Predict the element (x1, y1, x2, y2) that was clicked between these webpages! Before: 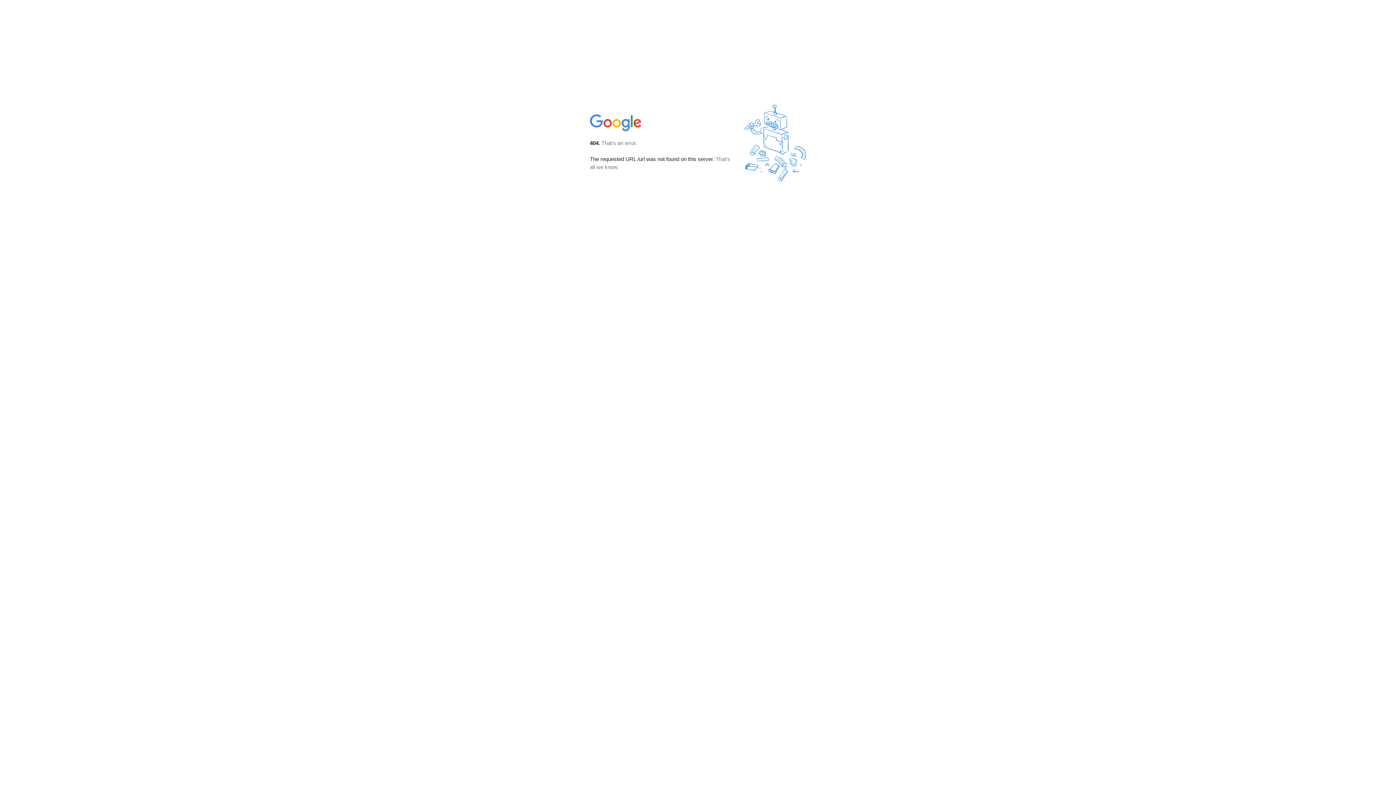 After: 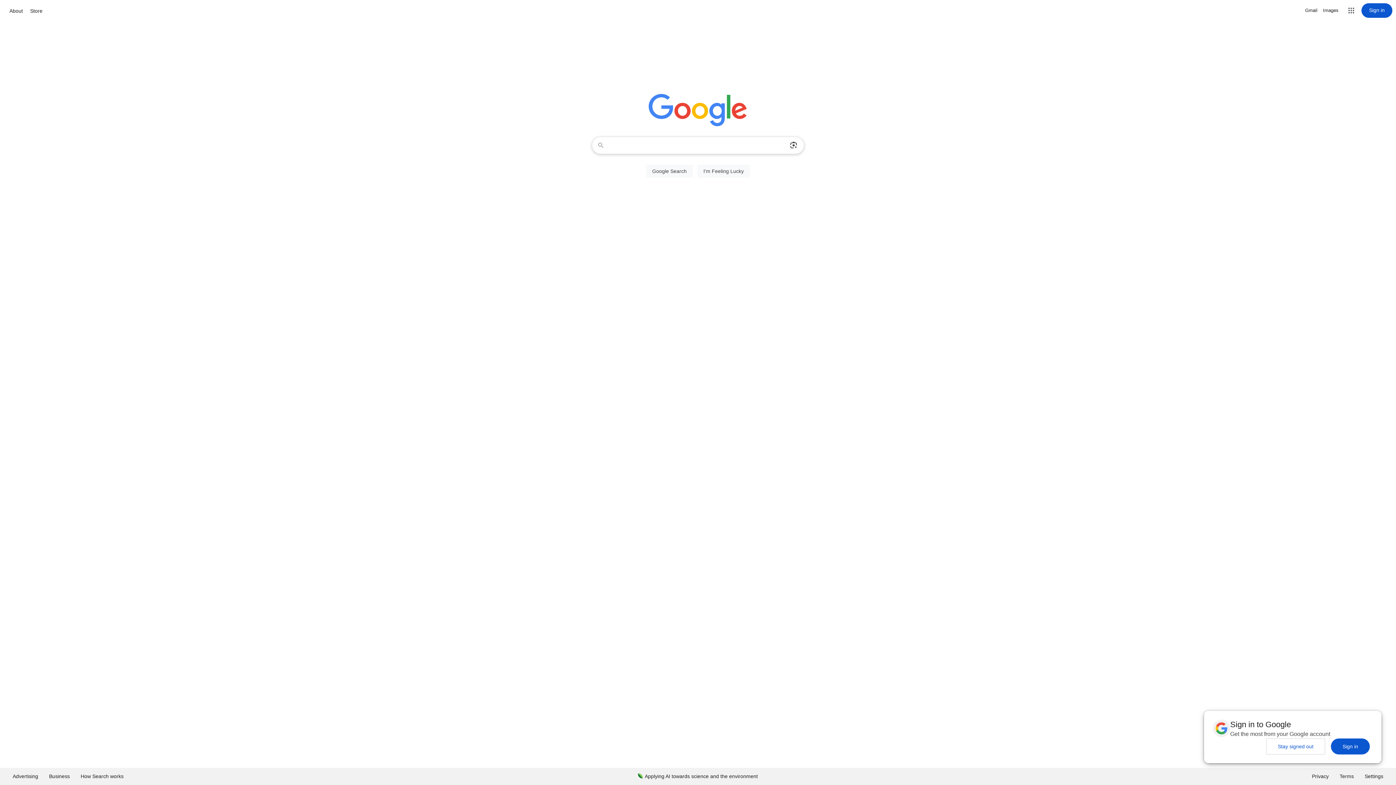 Action: bbox: (590, 127, 642, 134)